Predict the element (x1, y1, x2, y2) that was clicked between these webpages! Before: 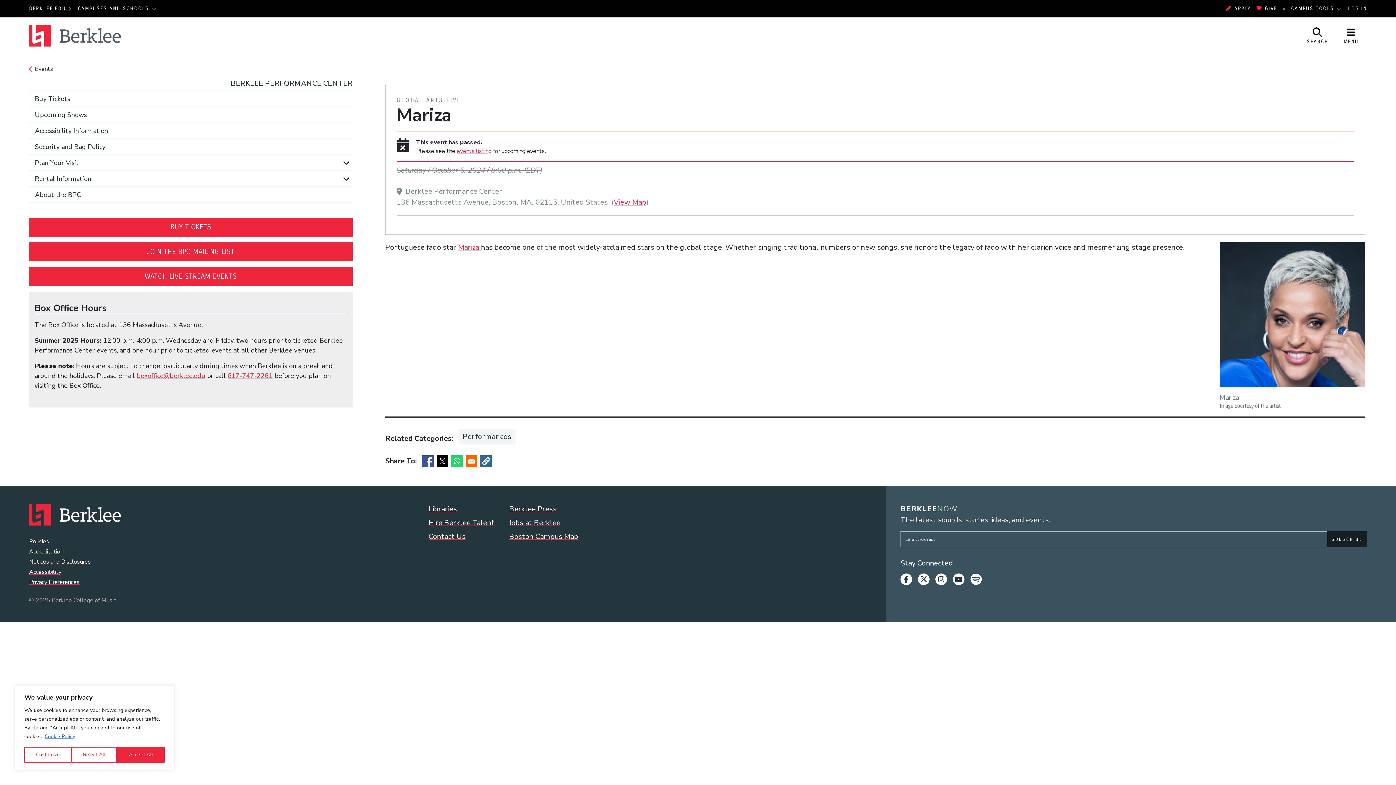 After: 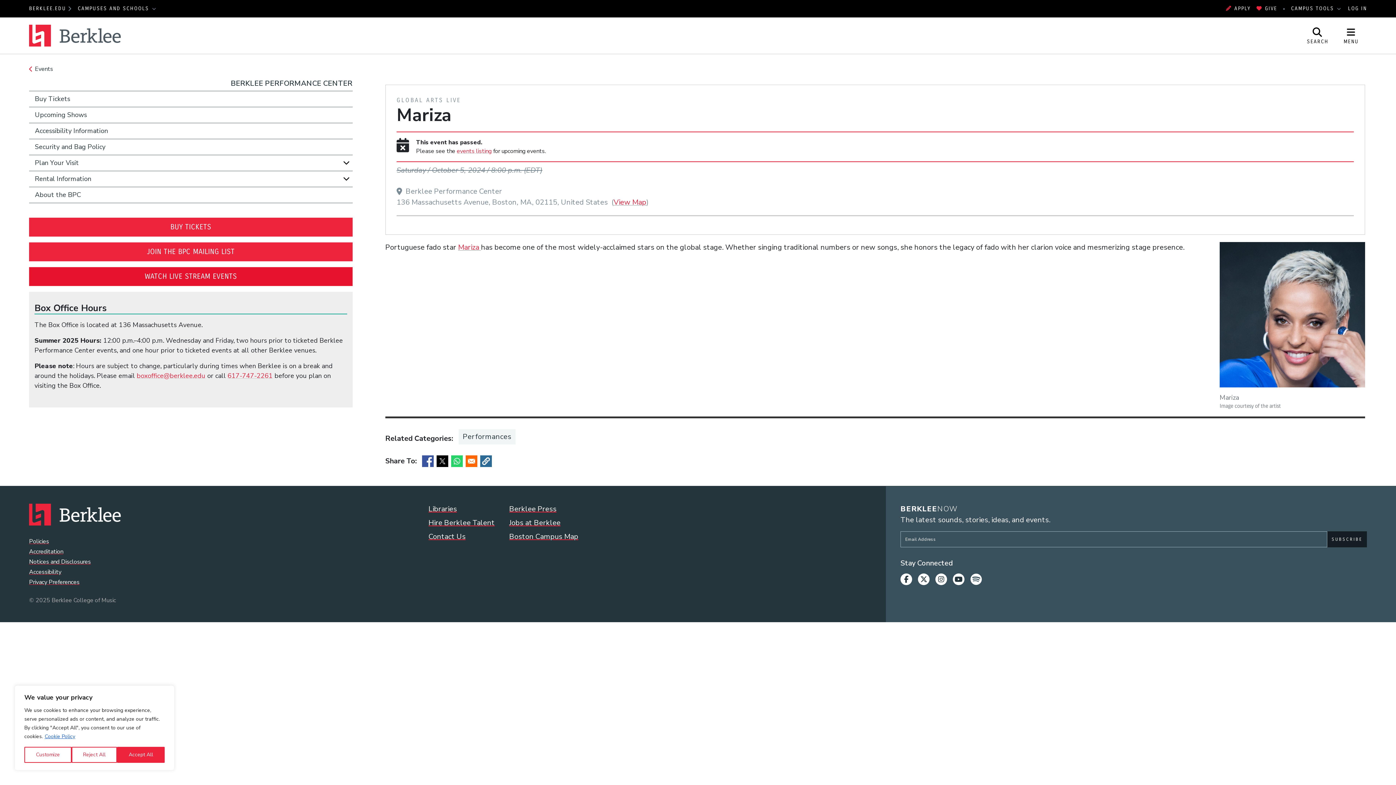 Action: bbox: (29, 267, 352, 286) label: WATCH LIVE STREAM EVENTS
(OPENS IN A NEW WINDOW)